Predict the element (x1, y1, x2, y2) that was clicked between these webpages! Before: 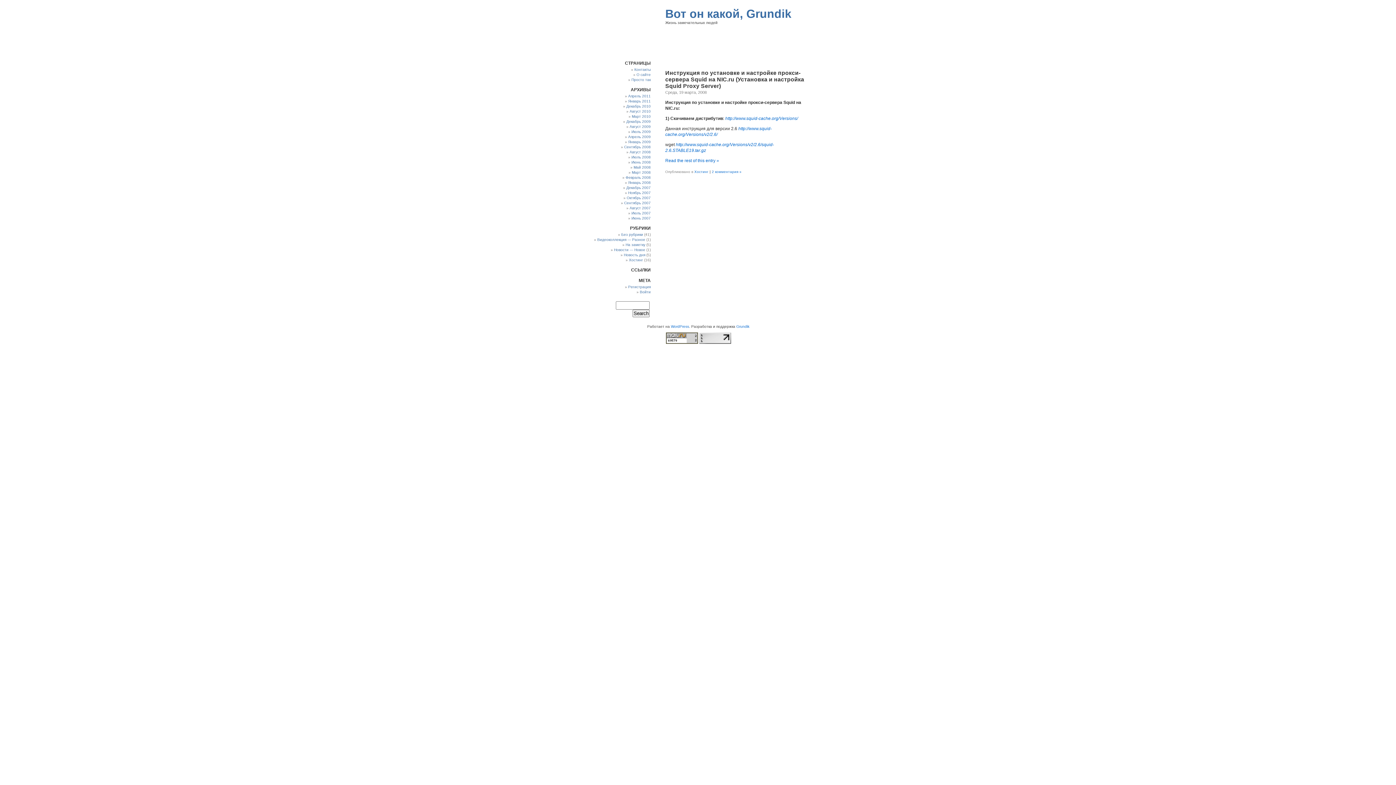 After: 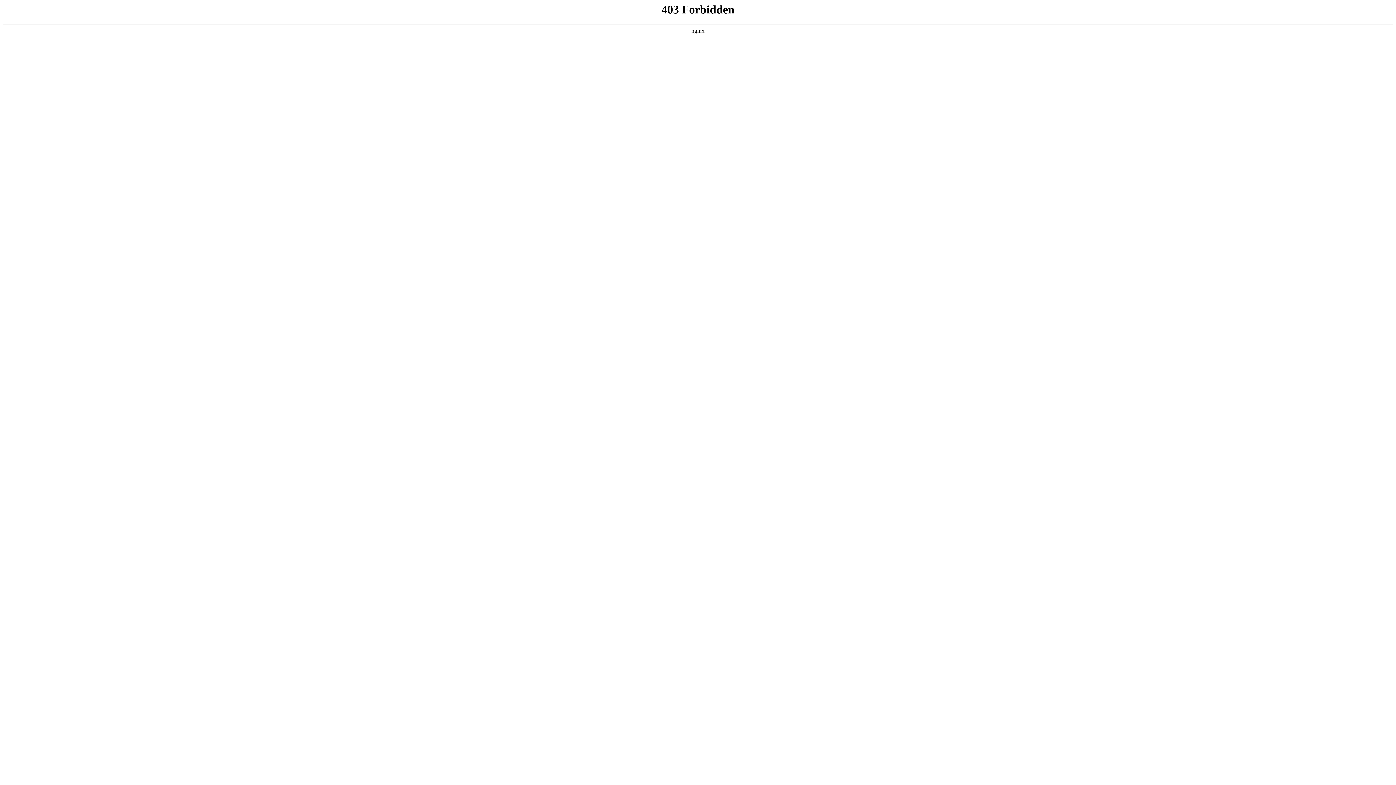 Action: bbox: (671, 324, 689, 328) label: WordPress